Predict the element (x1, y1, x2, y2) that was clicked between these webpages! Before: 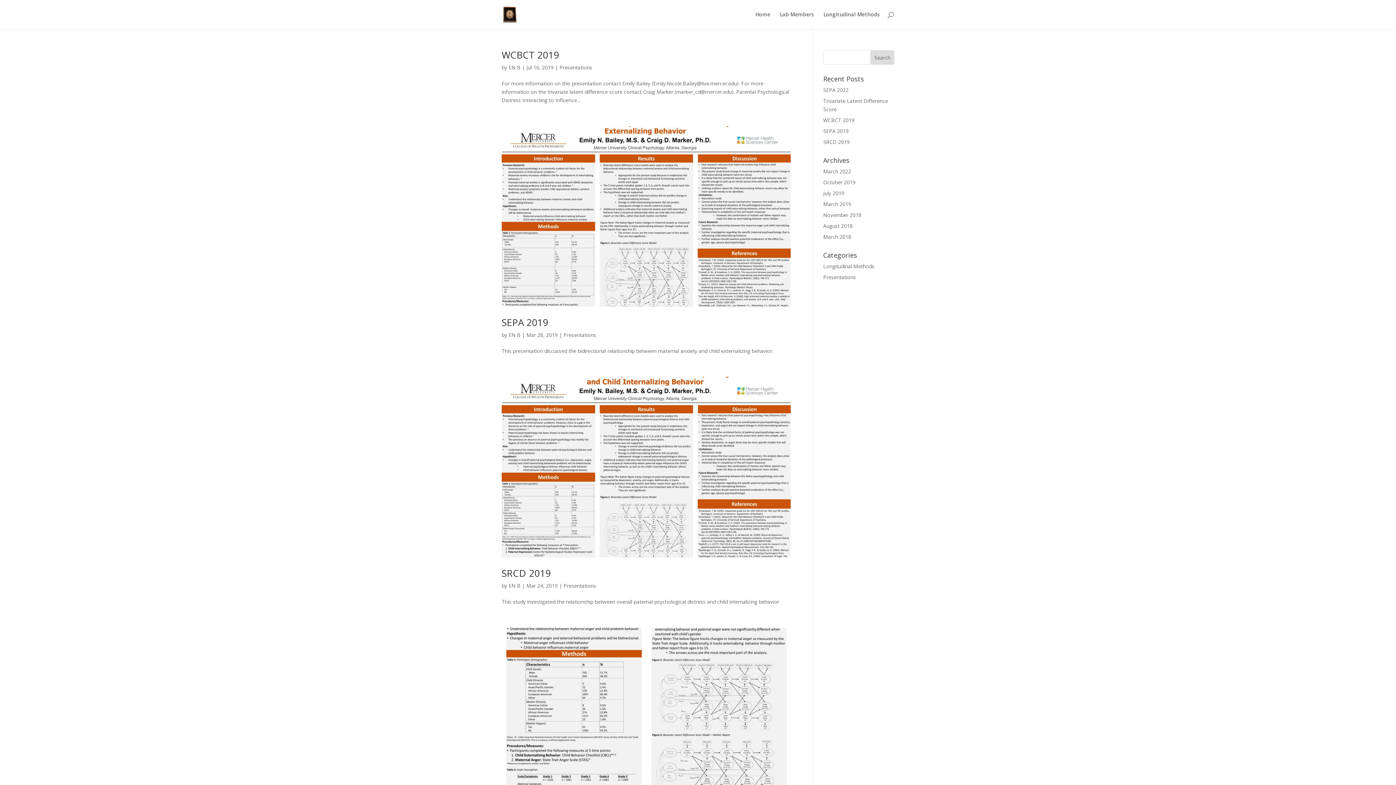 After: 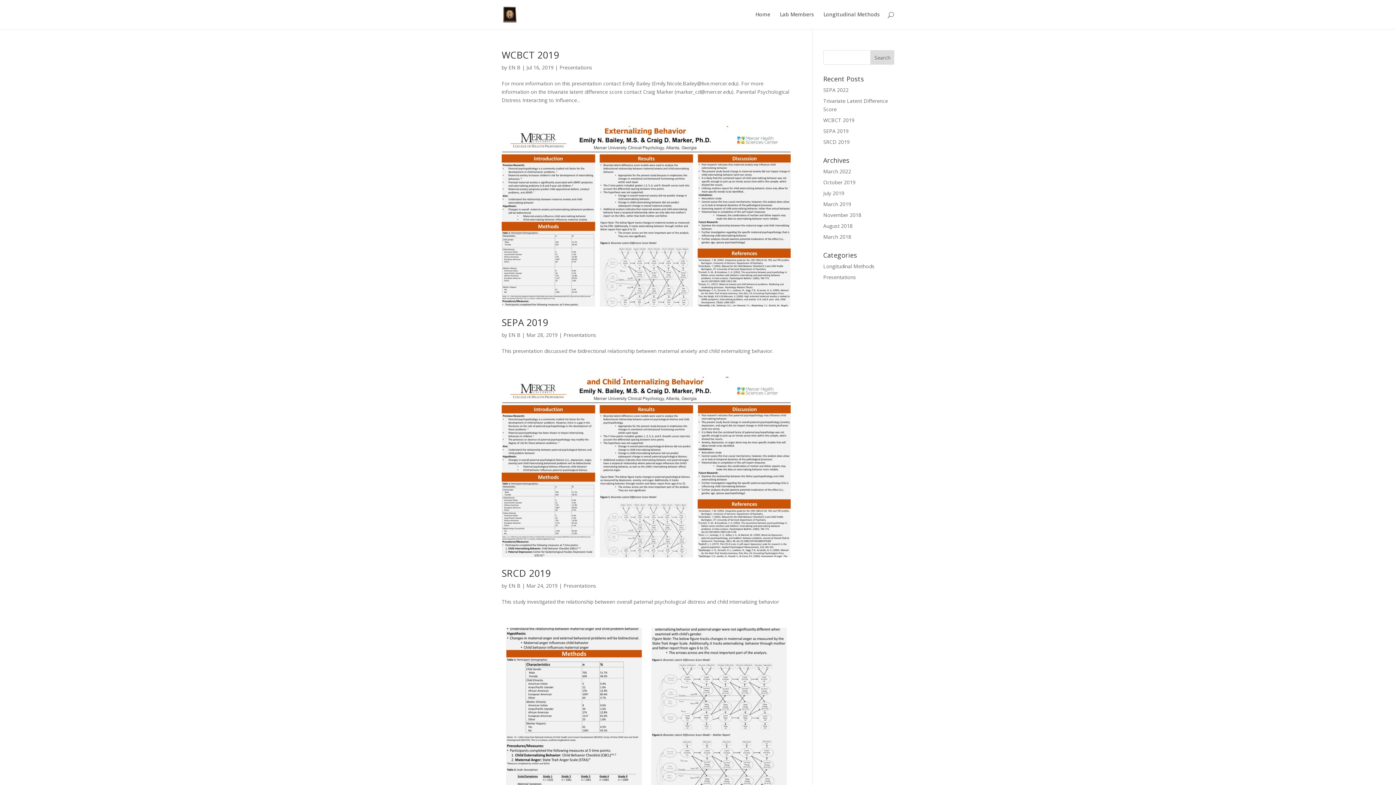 Action: bbox: (563, 582, 596, 589) label: Presentations